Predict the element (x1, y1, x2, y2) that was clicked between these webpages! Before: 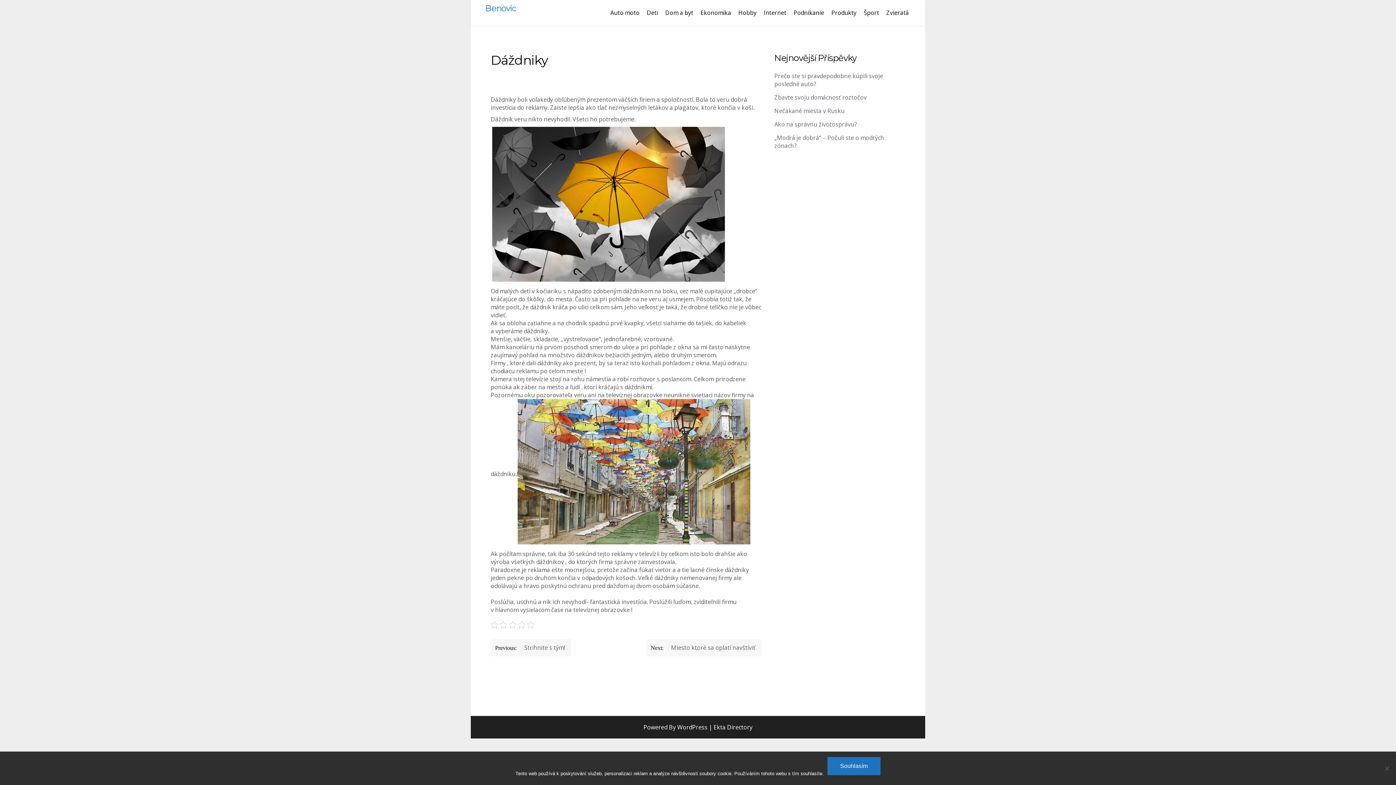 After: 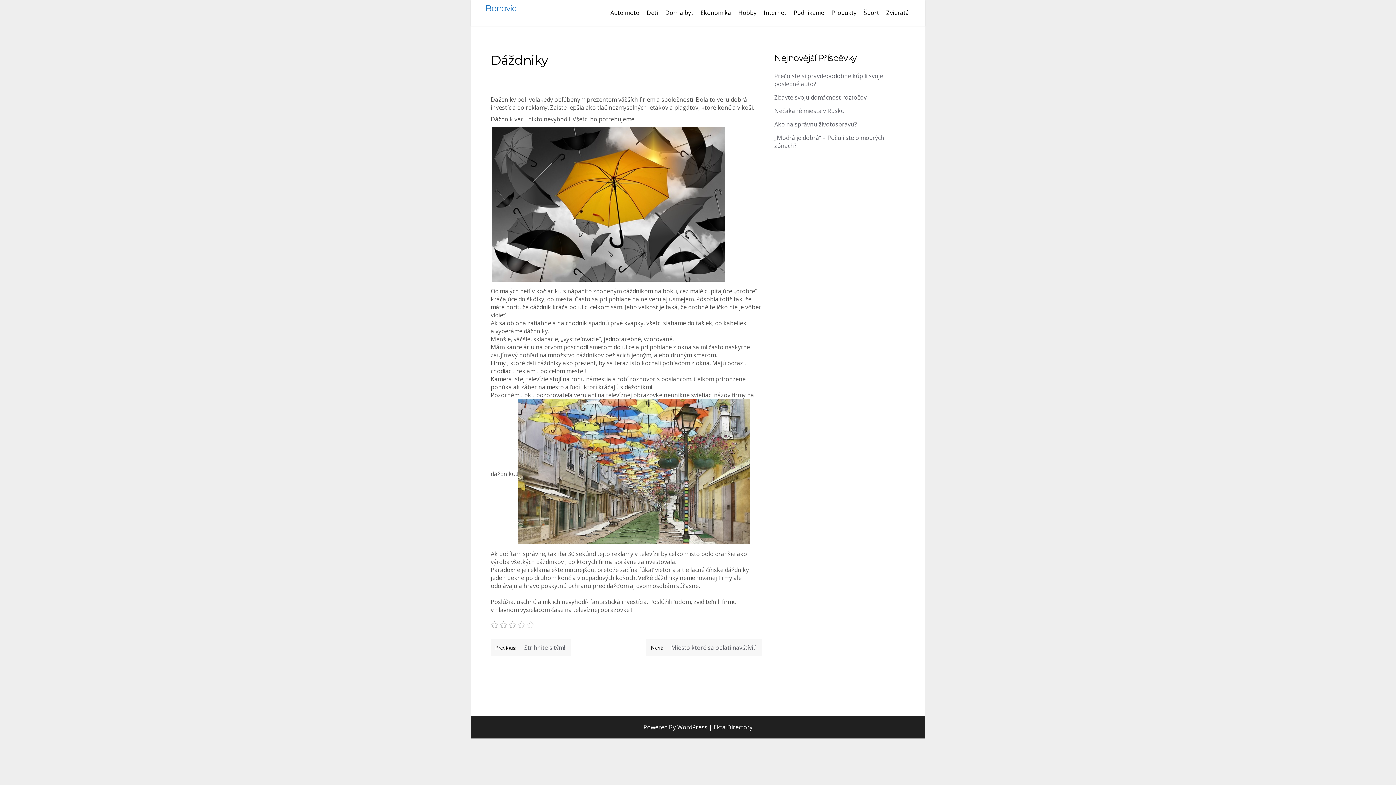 Action: label: Souhlasím bbox: (827, 757, 880, 775)